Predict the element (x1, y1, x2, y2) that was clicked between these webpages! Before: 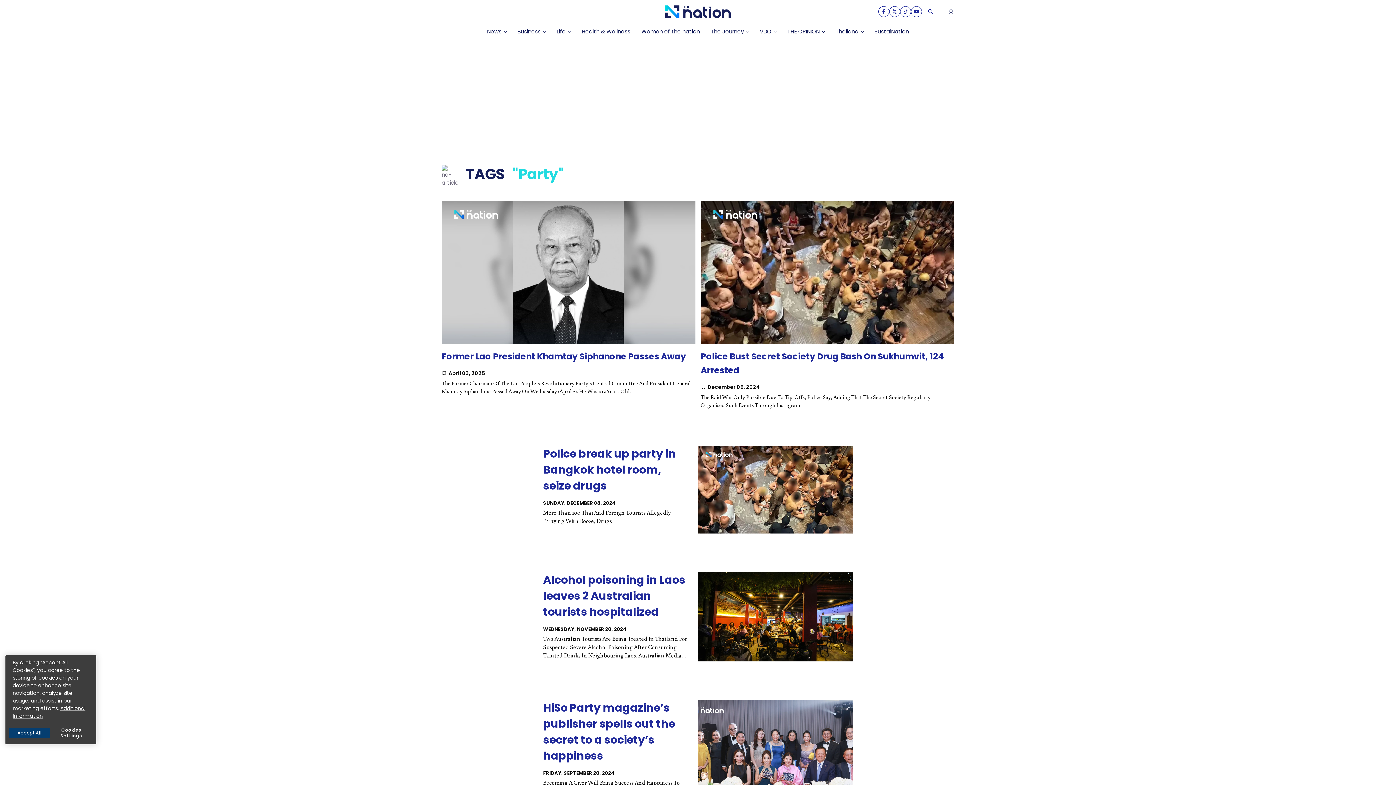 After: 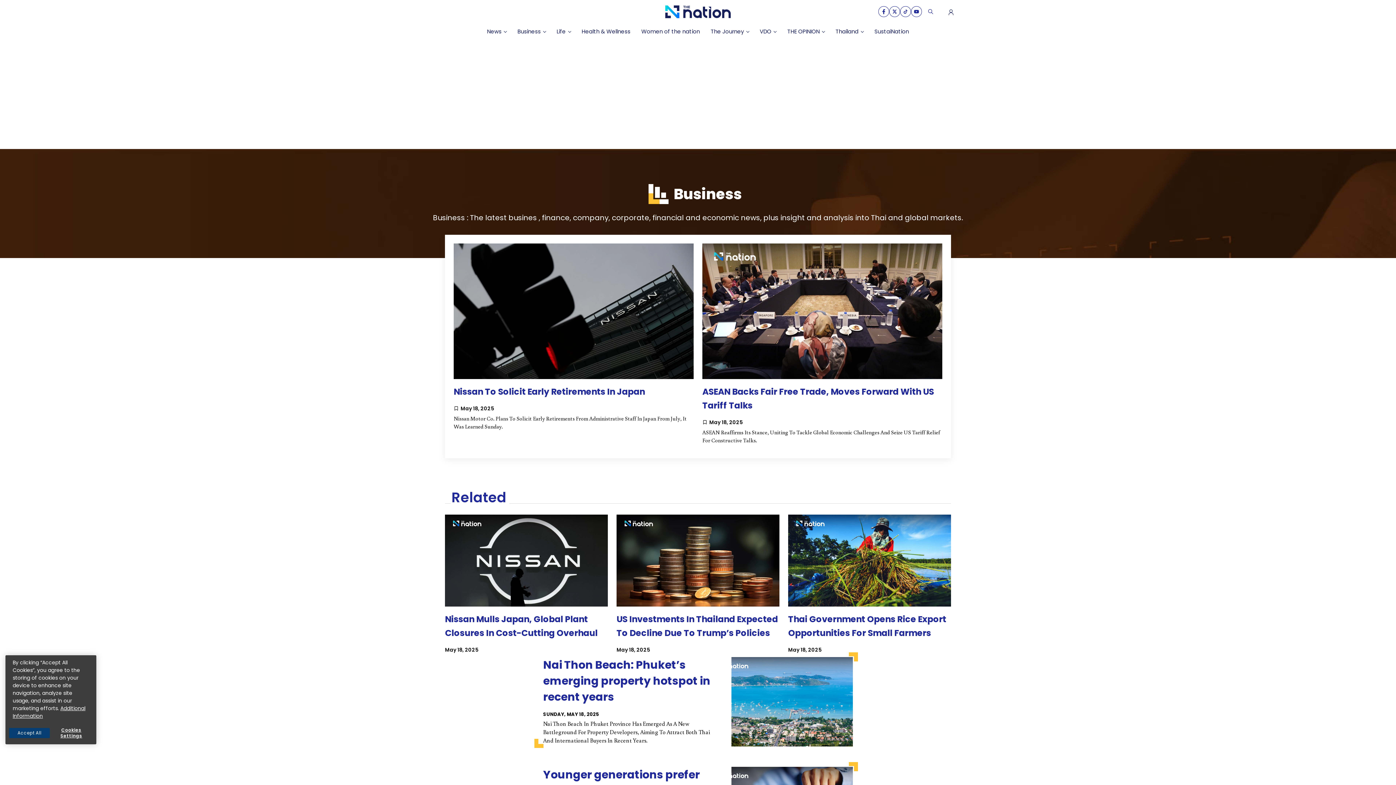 Action: bbox: (512, 24, 551, 39) label: Business